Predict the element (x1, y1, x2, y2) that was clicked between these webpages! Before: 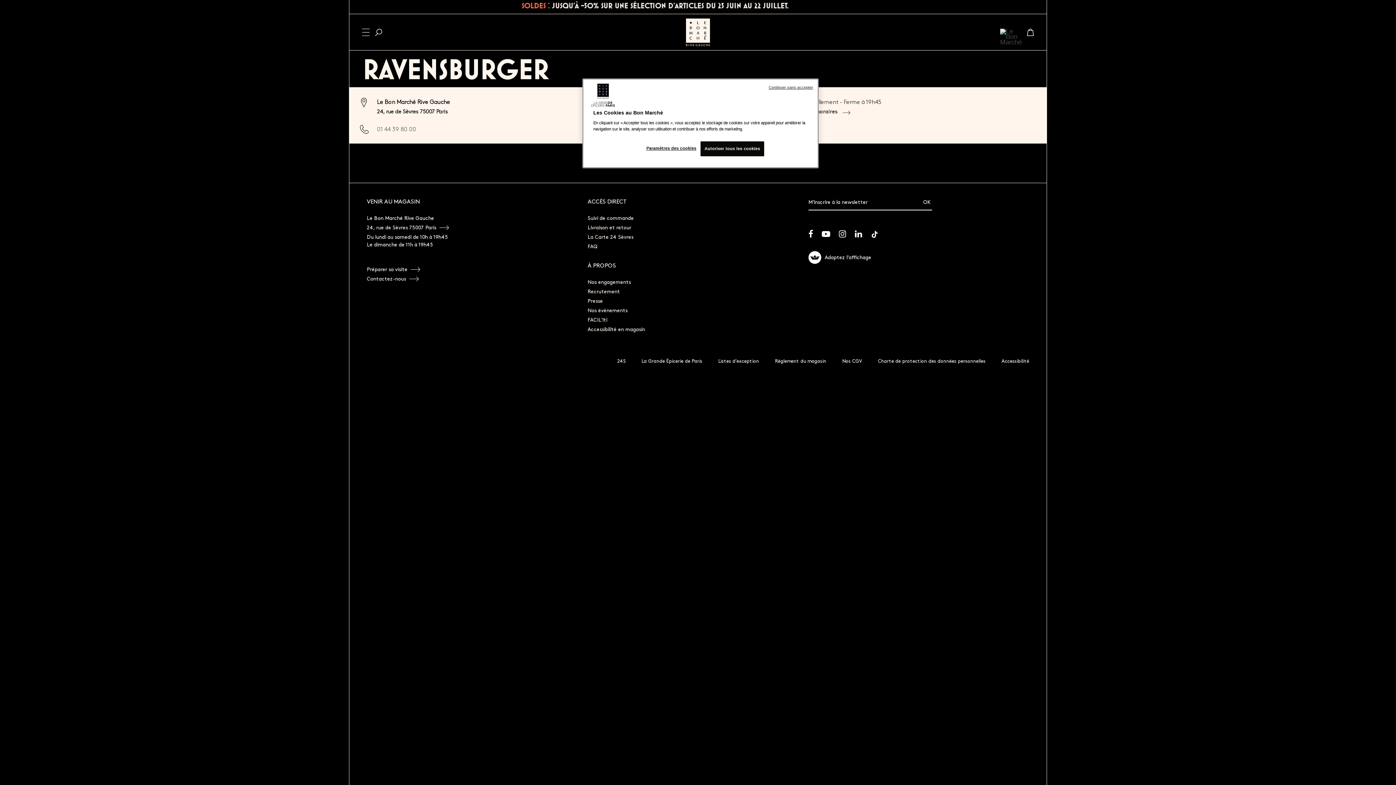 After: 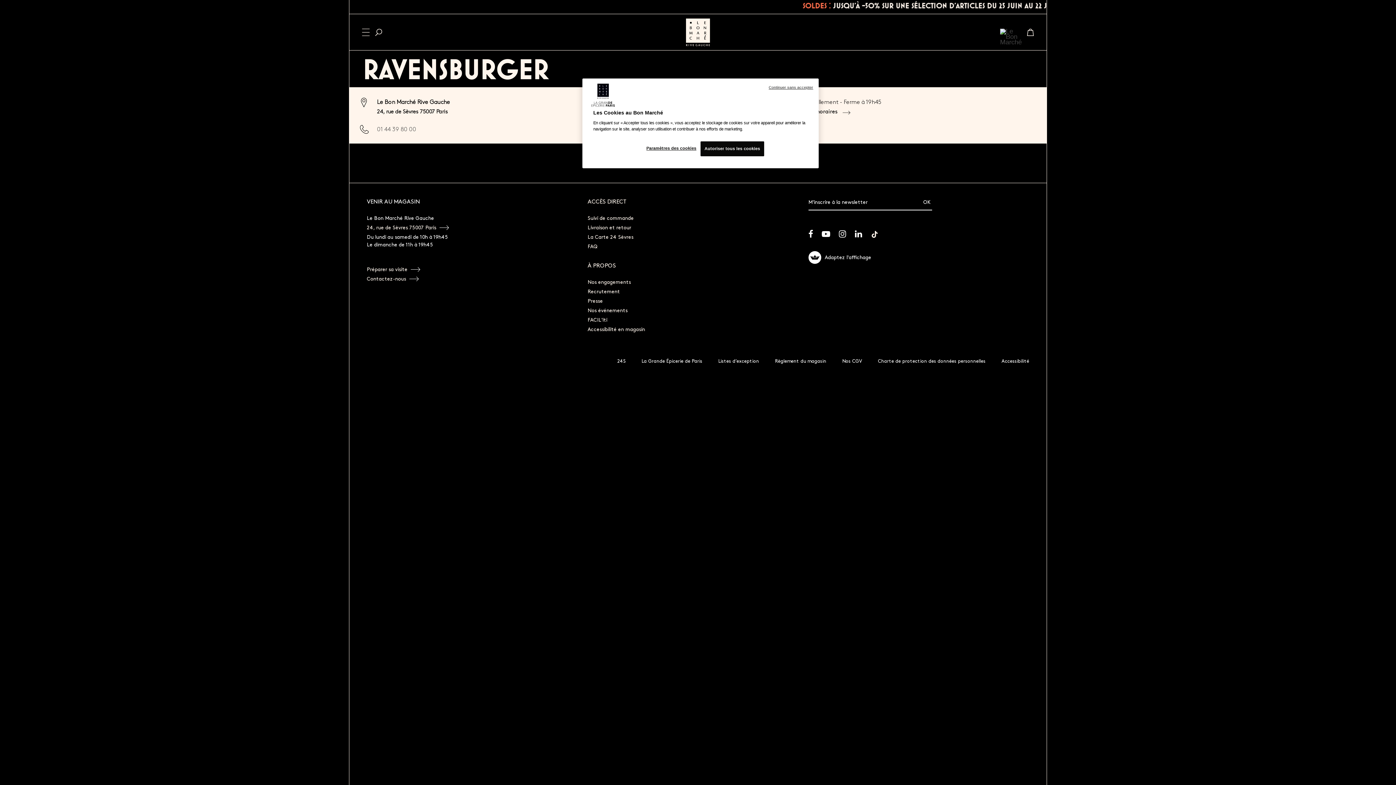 Action: bbox: (871, 230, 878, 238)